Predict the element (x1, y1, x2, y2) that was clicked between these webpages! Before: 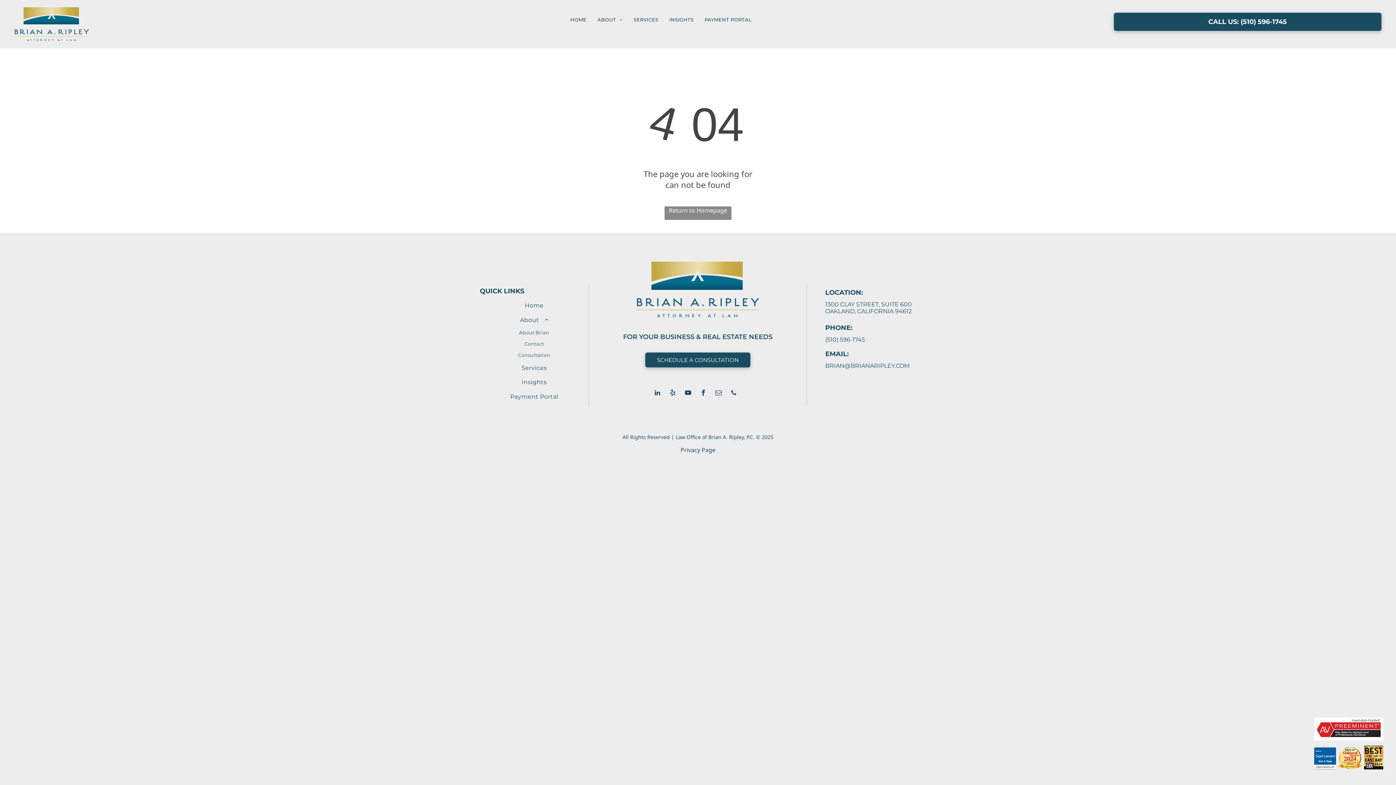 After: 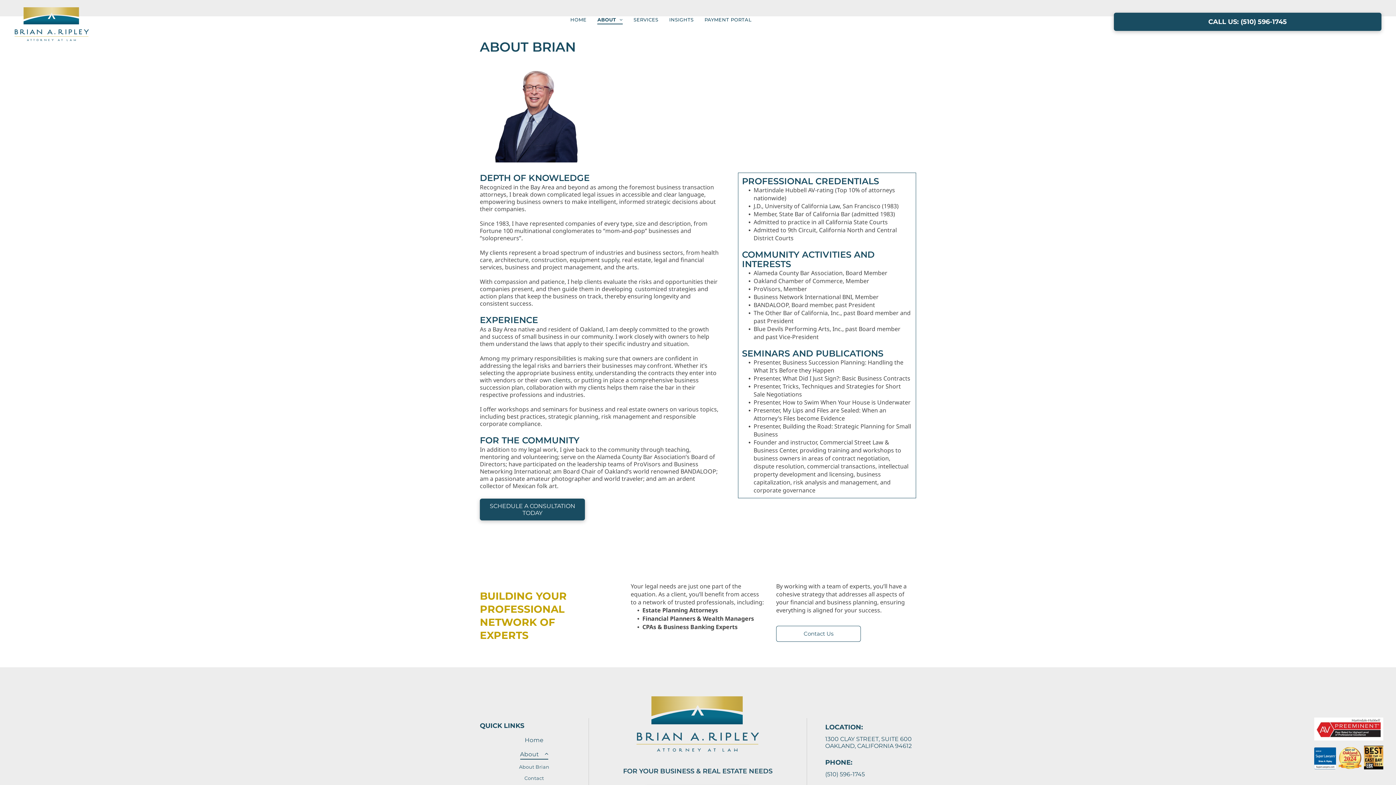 Action: label: About Brian bbox: (485, 327, 583, 338)